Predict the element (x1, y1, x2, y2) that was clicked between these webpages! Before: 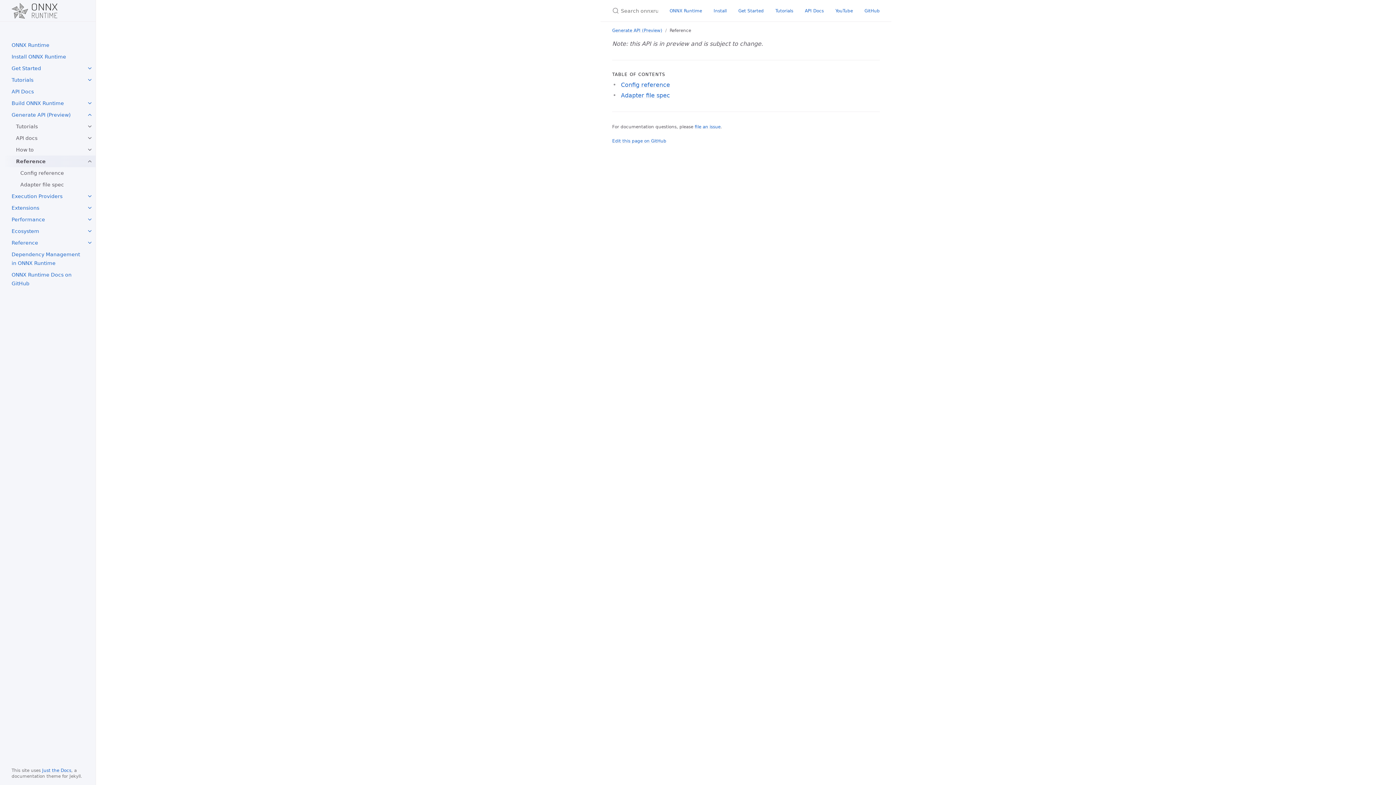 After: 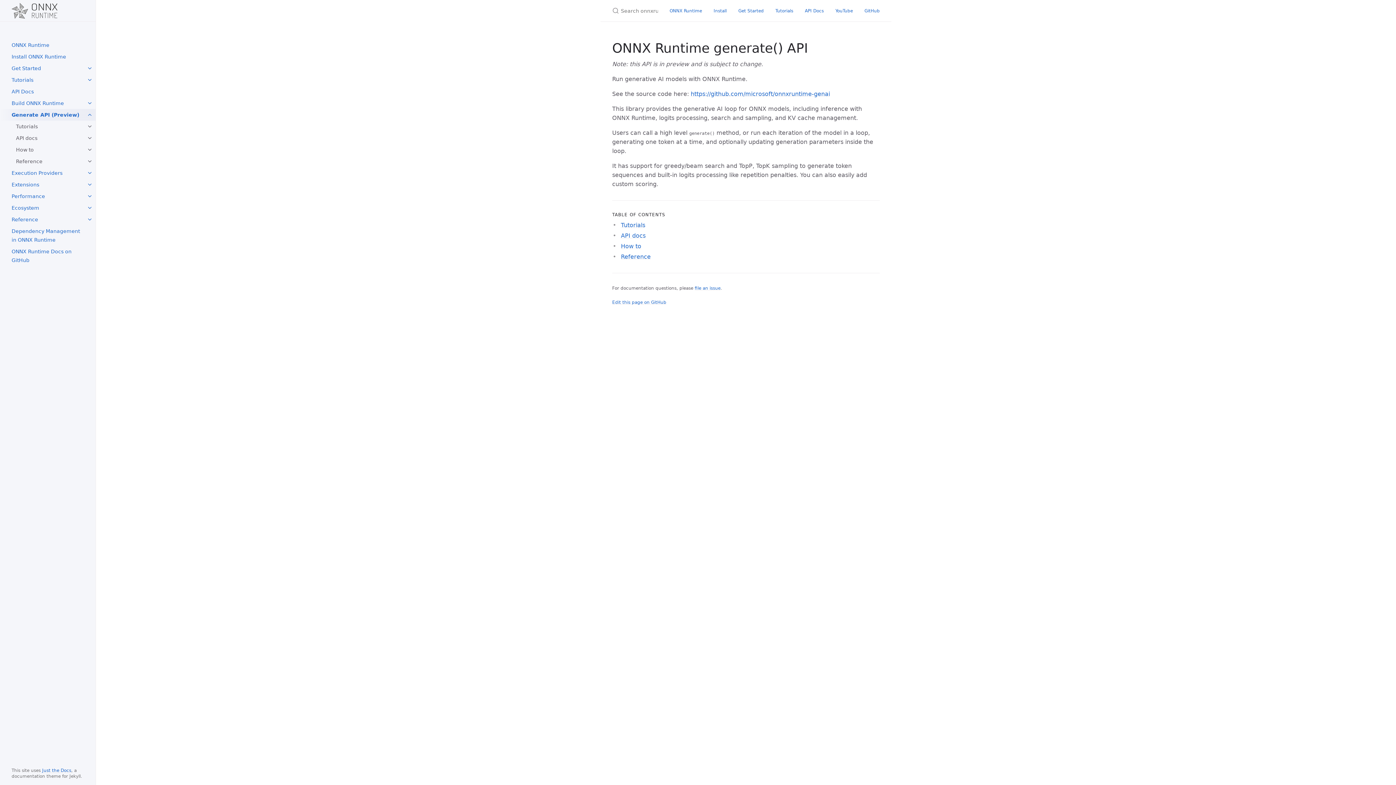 Action: label: Generate API (Preview) bbox: (612, 28, 662, 33)